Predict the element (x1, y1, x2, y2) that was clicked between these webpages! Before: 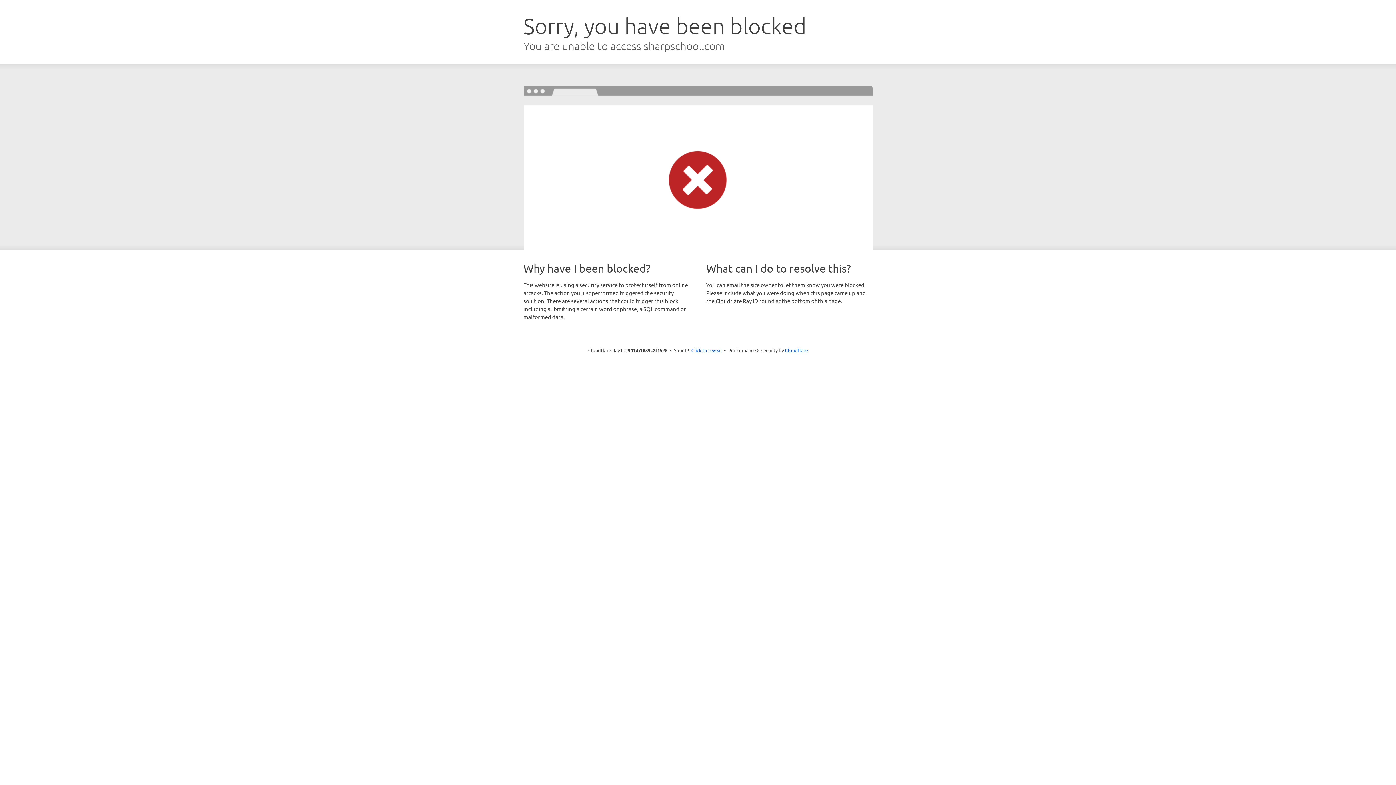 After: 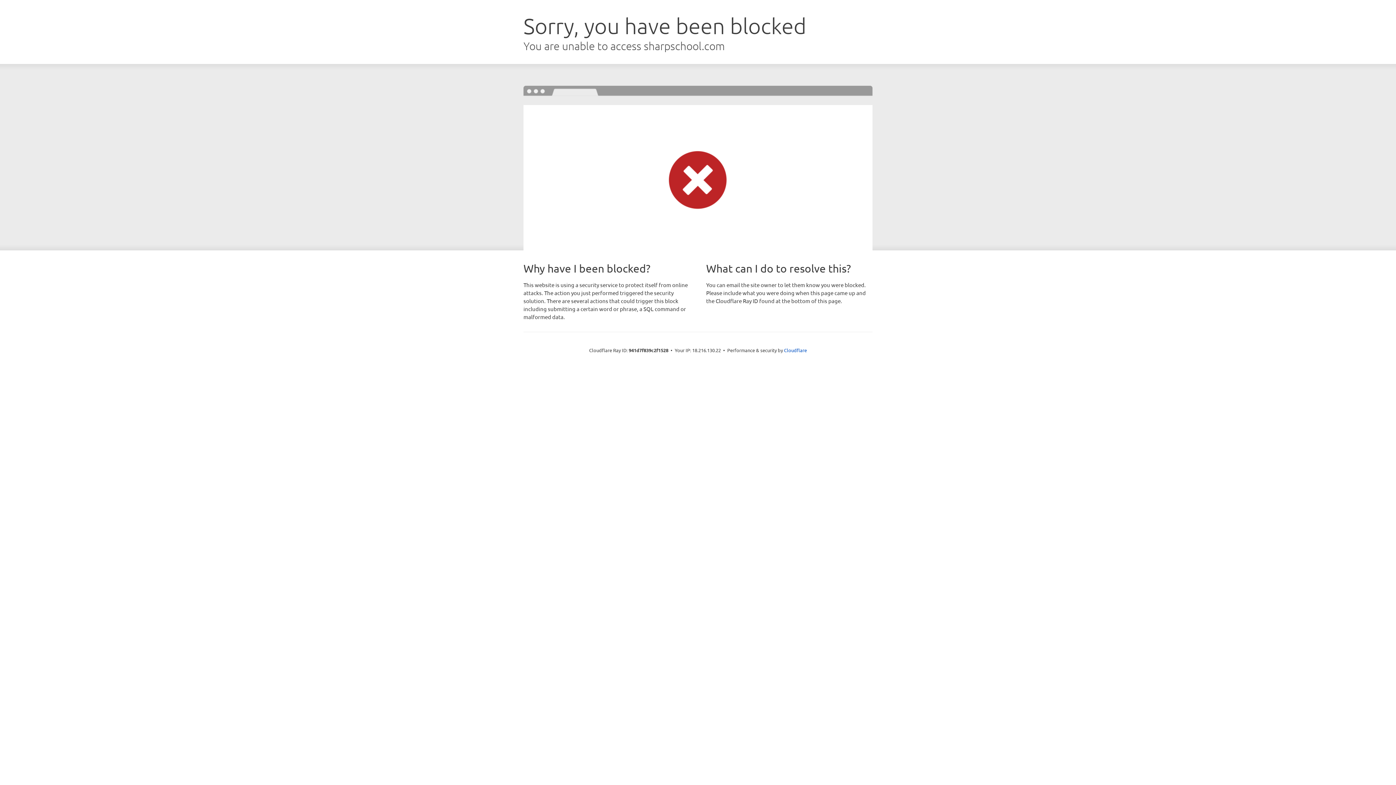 Action: label: Click to reveal bbox: (691, 346, 722, 353)